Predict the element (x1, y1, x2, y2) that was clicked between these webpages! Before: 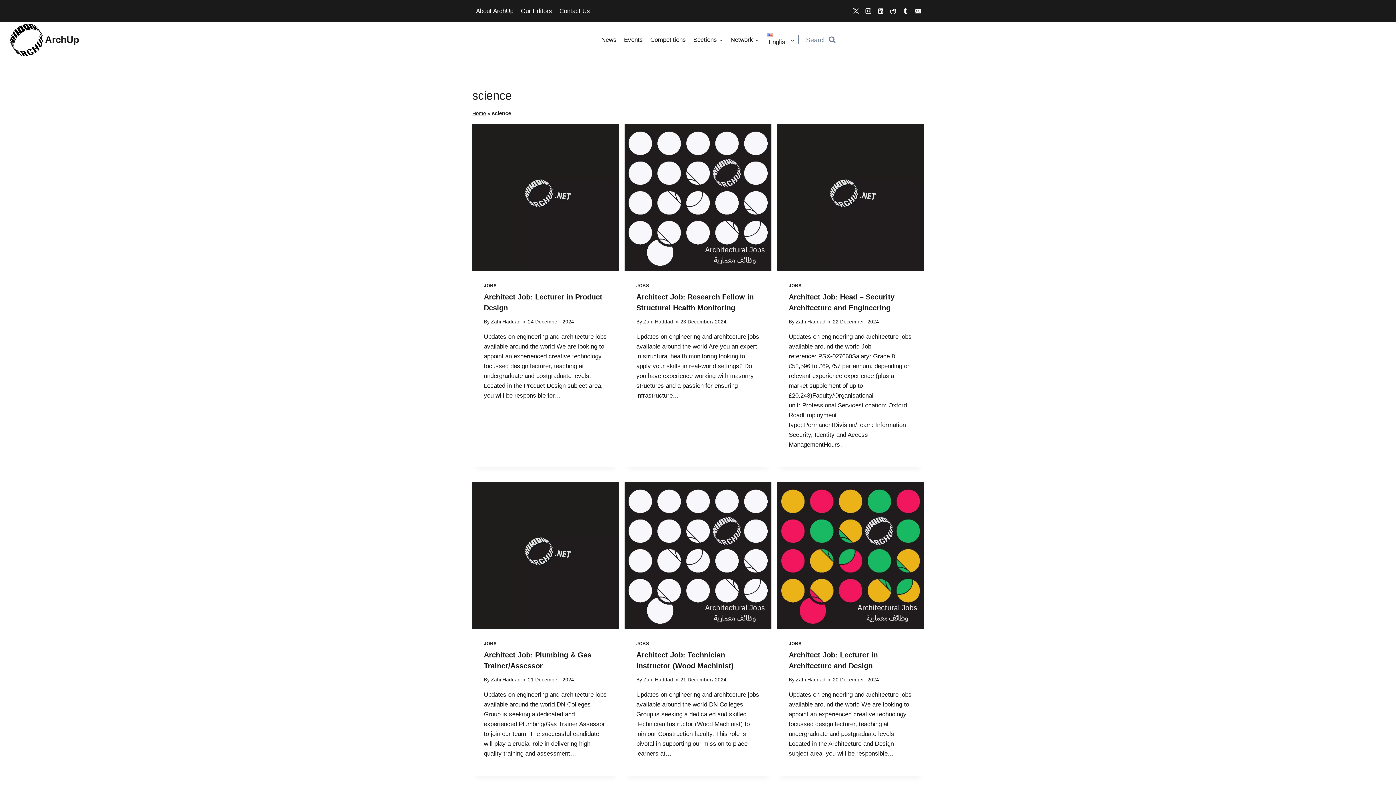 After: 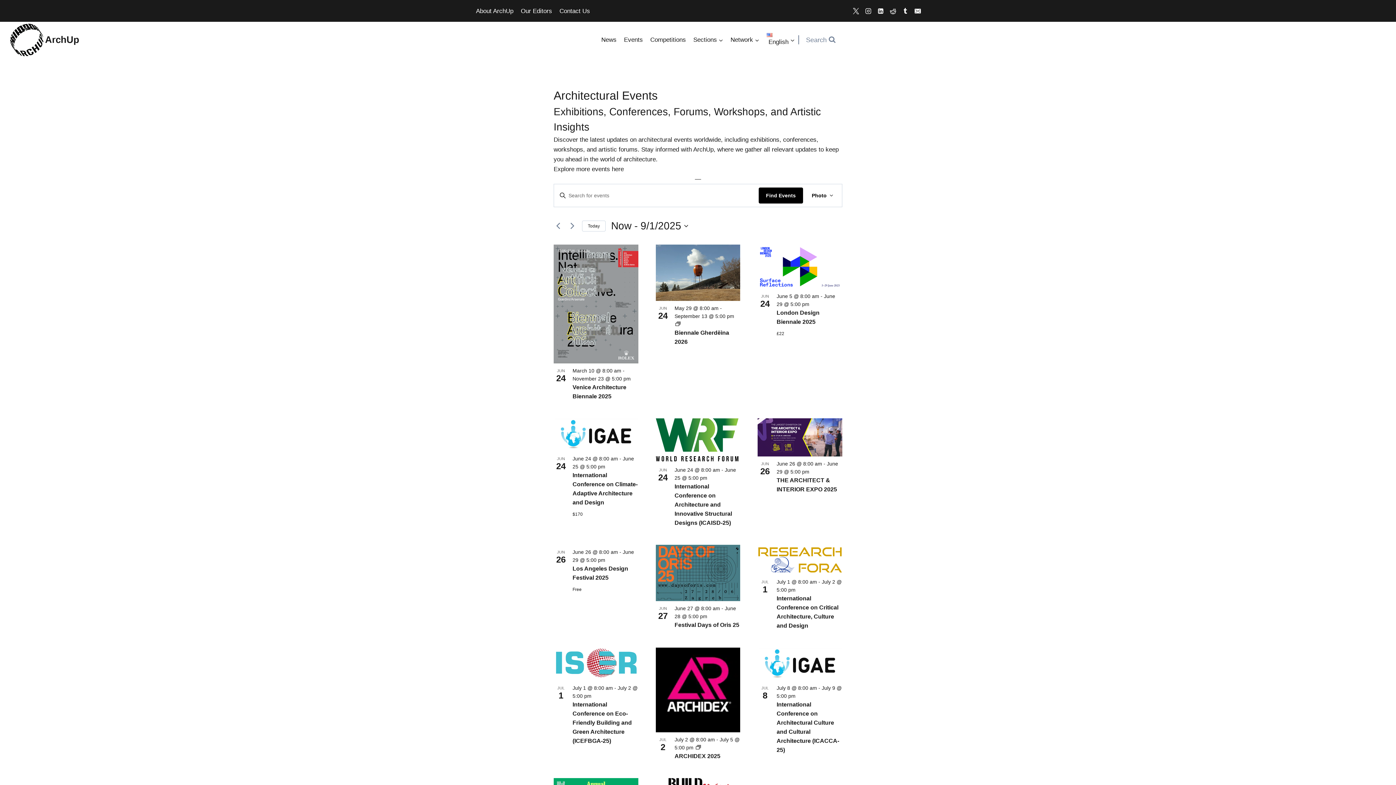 Action: bbox: (620, 31, 646, 48) label: Events